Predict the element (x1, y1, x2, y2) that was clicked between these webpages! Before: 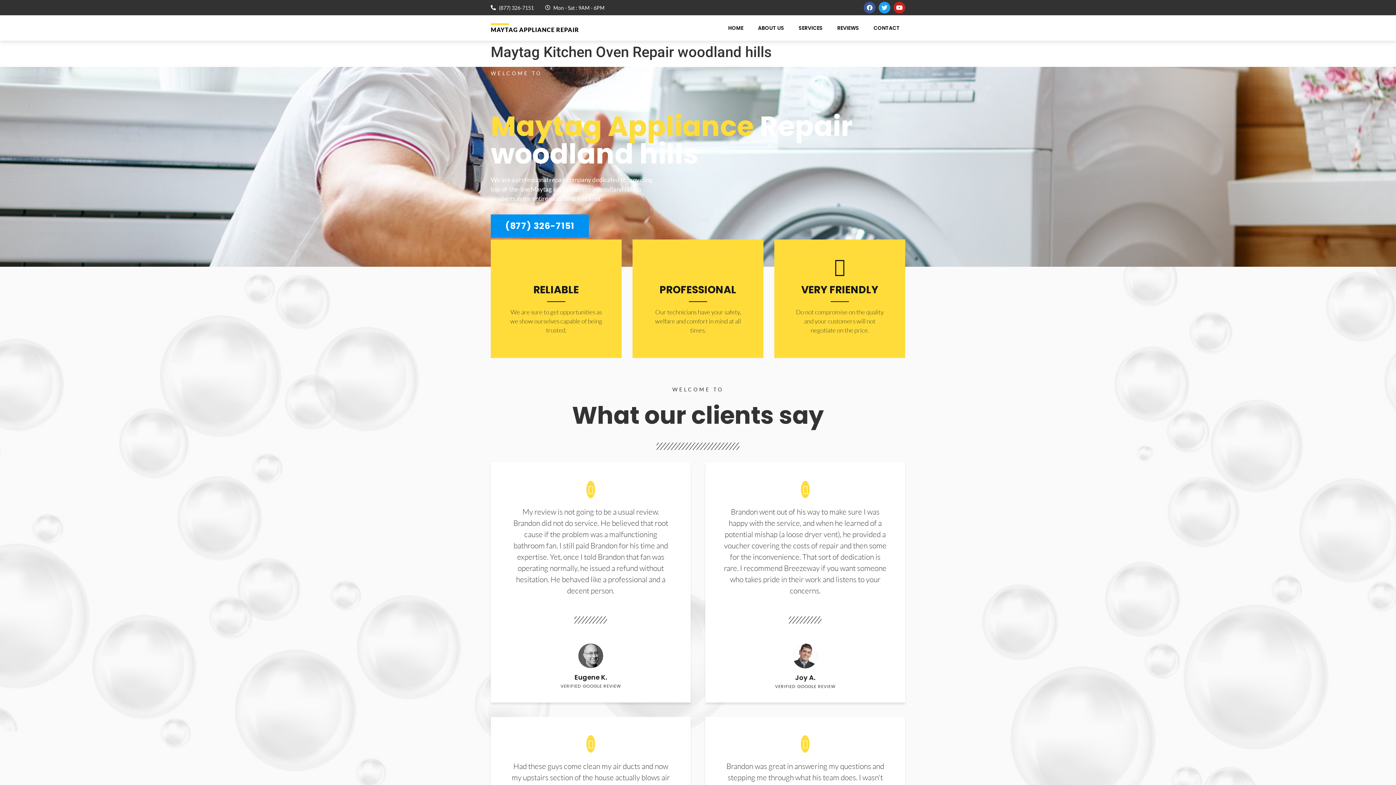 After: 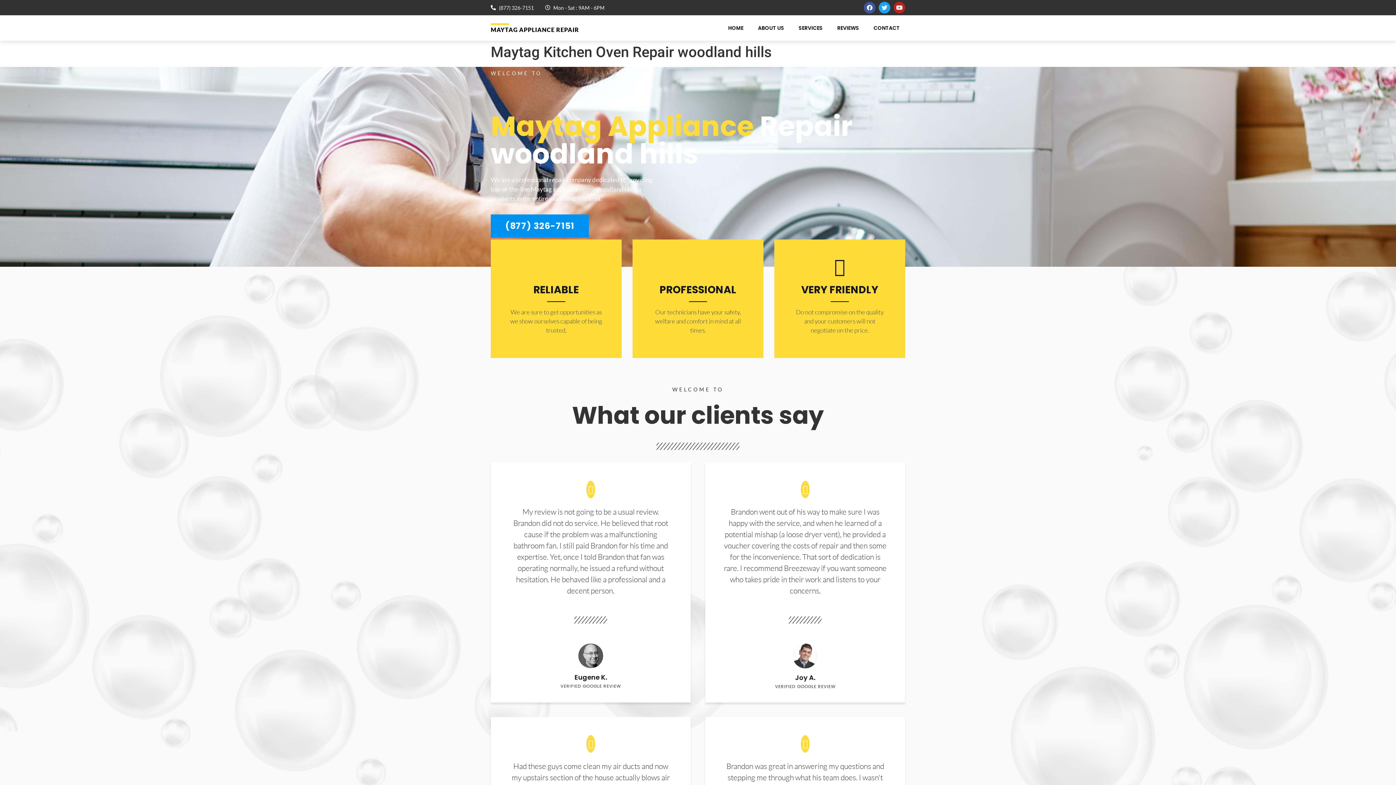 Action: bbox: (893, 1, 905, 13) label: Youtube